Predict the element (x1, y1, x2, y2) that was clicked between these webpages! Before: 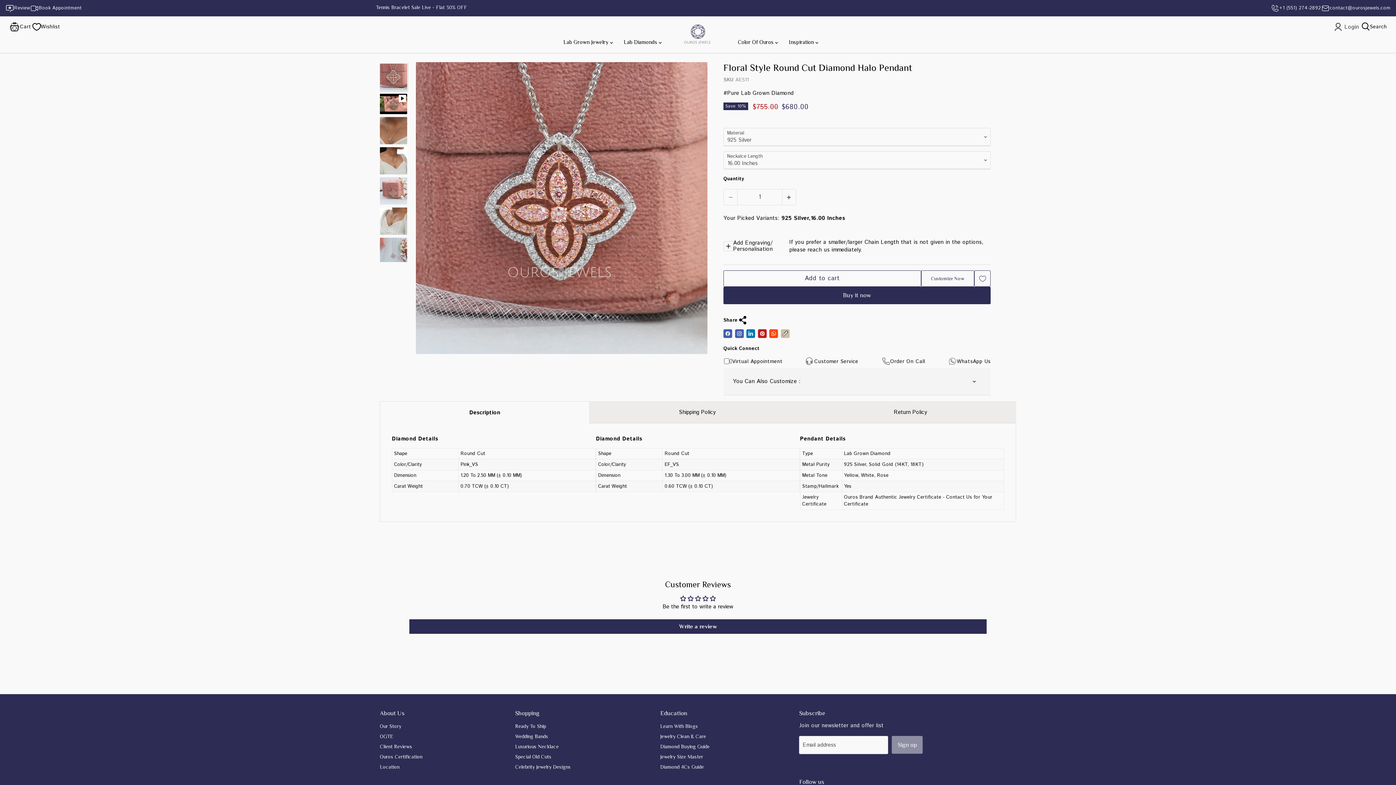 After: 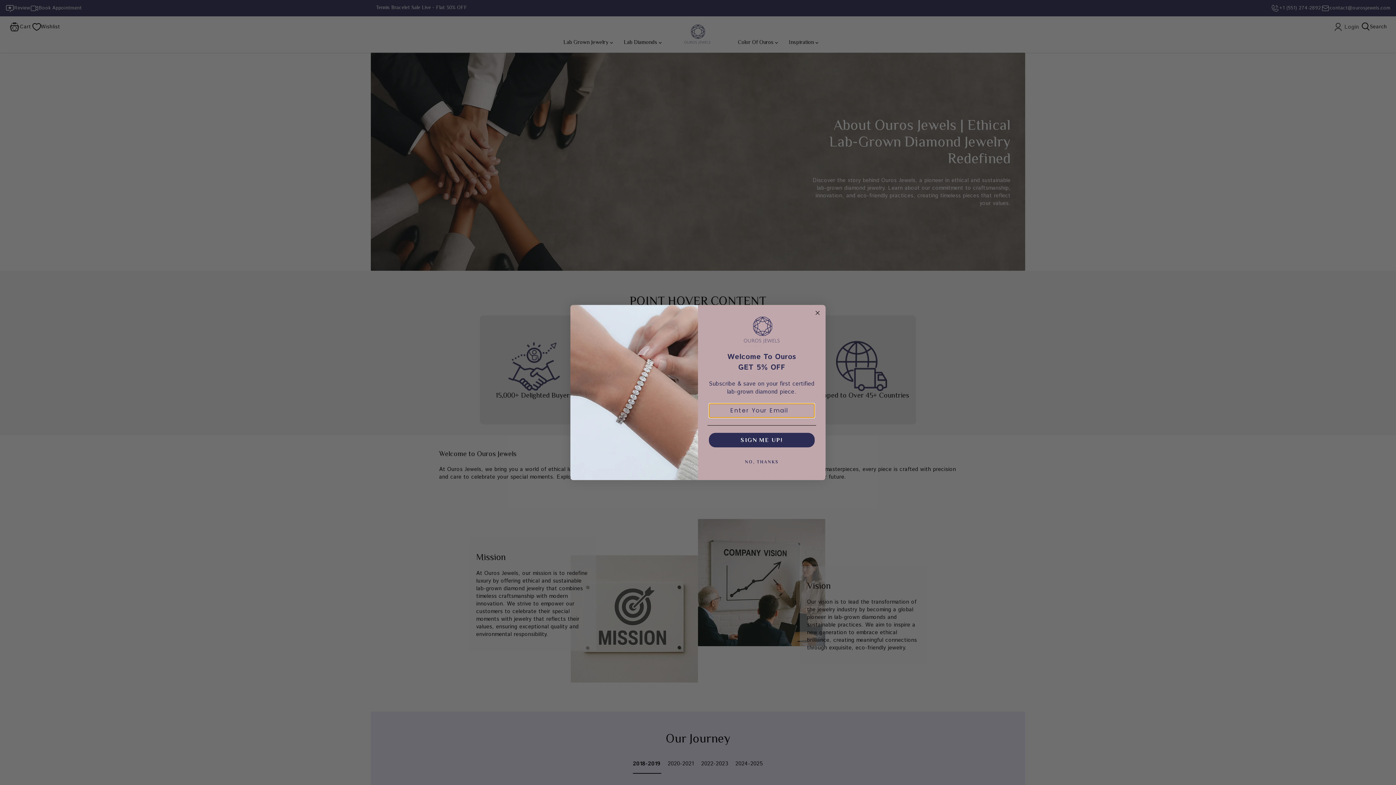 Action: bbox: (380, 723, 401, 729) label: Our Story